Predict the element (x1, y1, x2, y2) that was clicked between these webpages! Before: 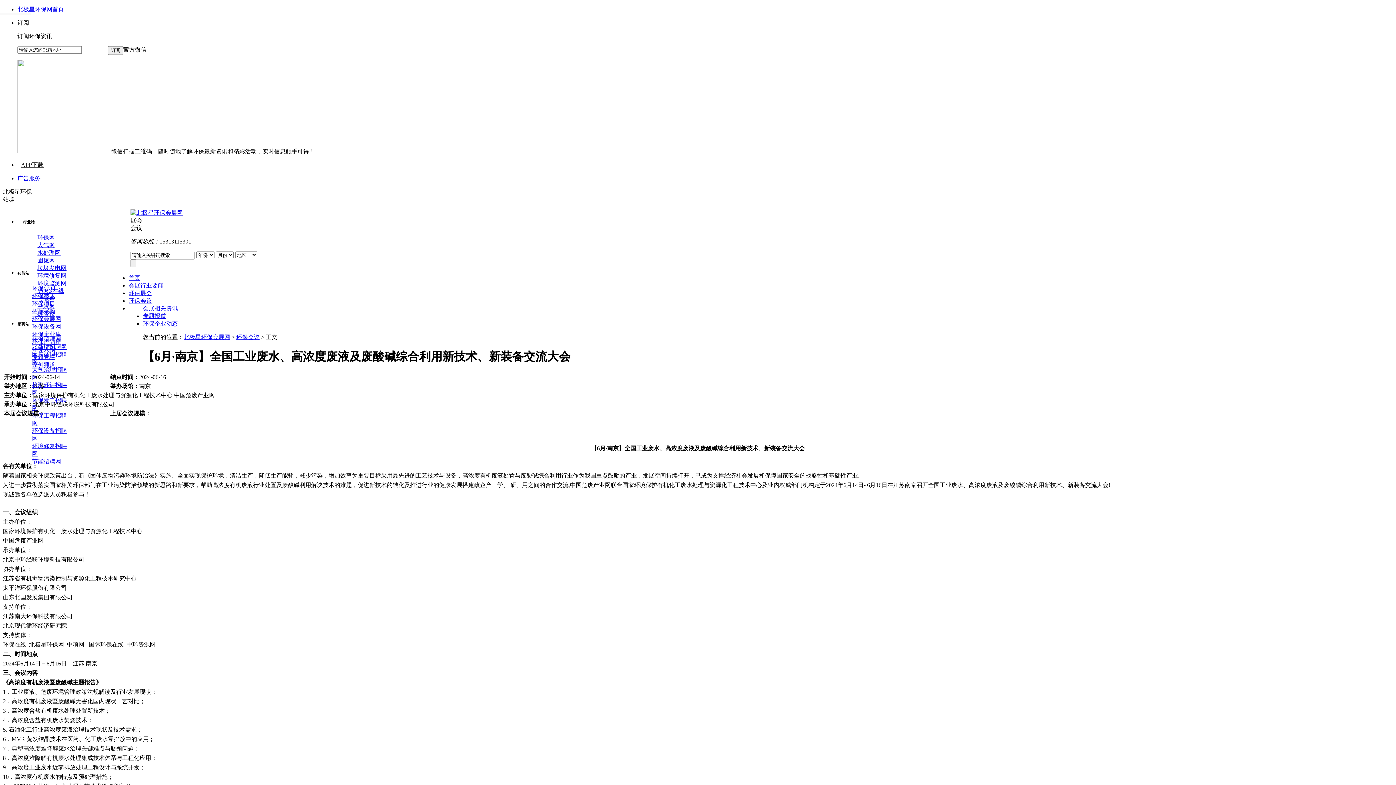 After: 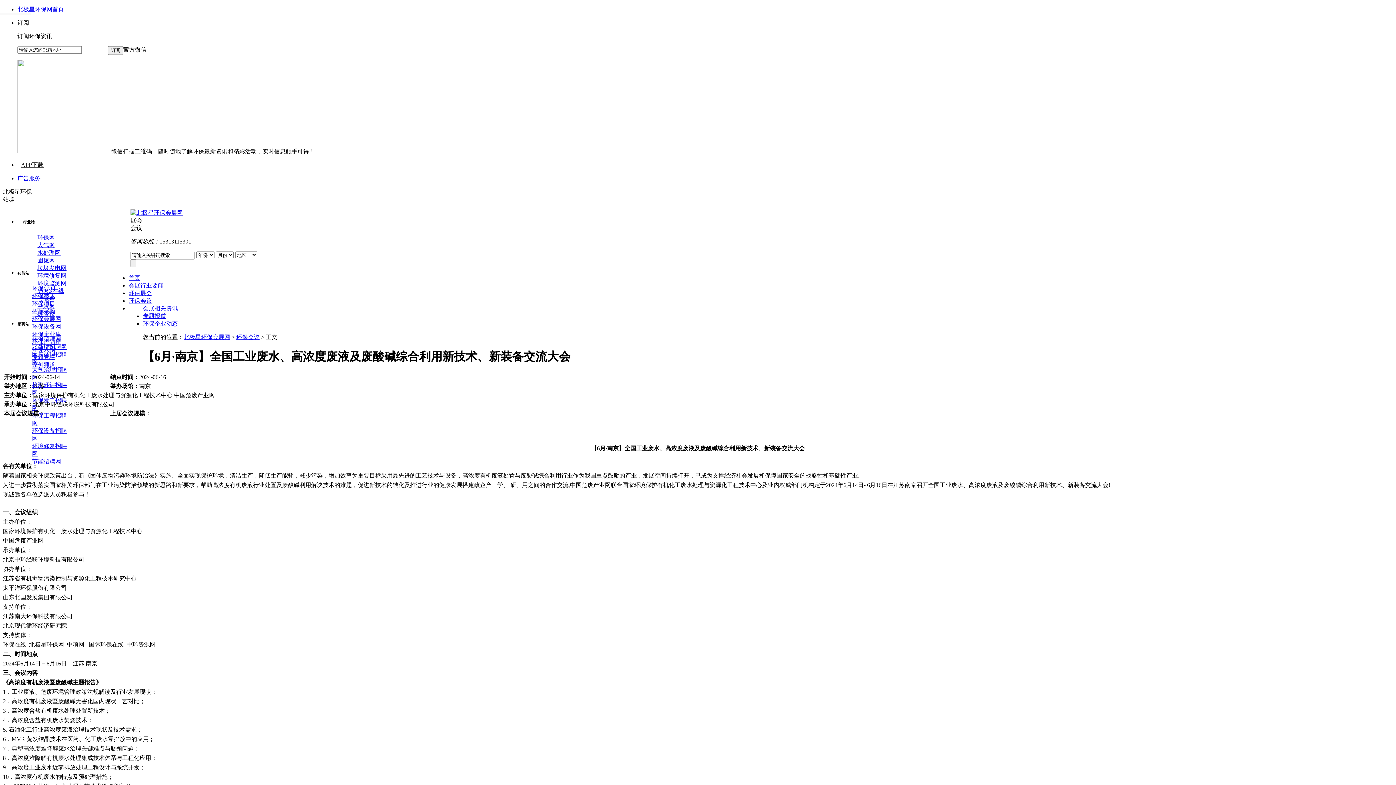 Action: label: 环保网 bbox: (37, 234, 54, 240)